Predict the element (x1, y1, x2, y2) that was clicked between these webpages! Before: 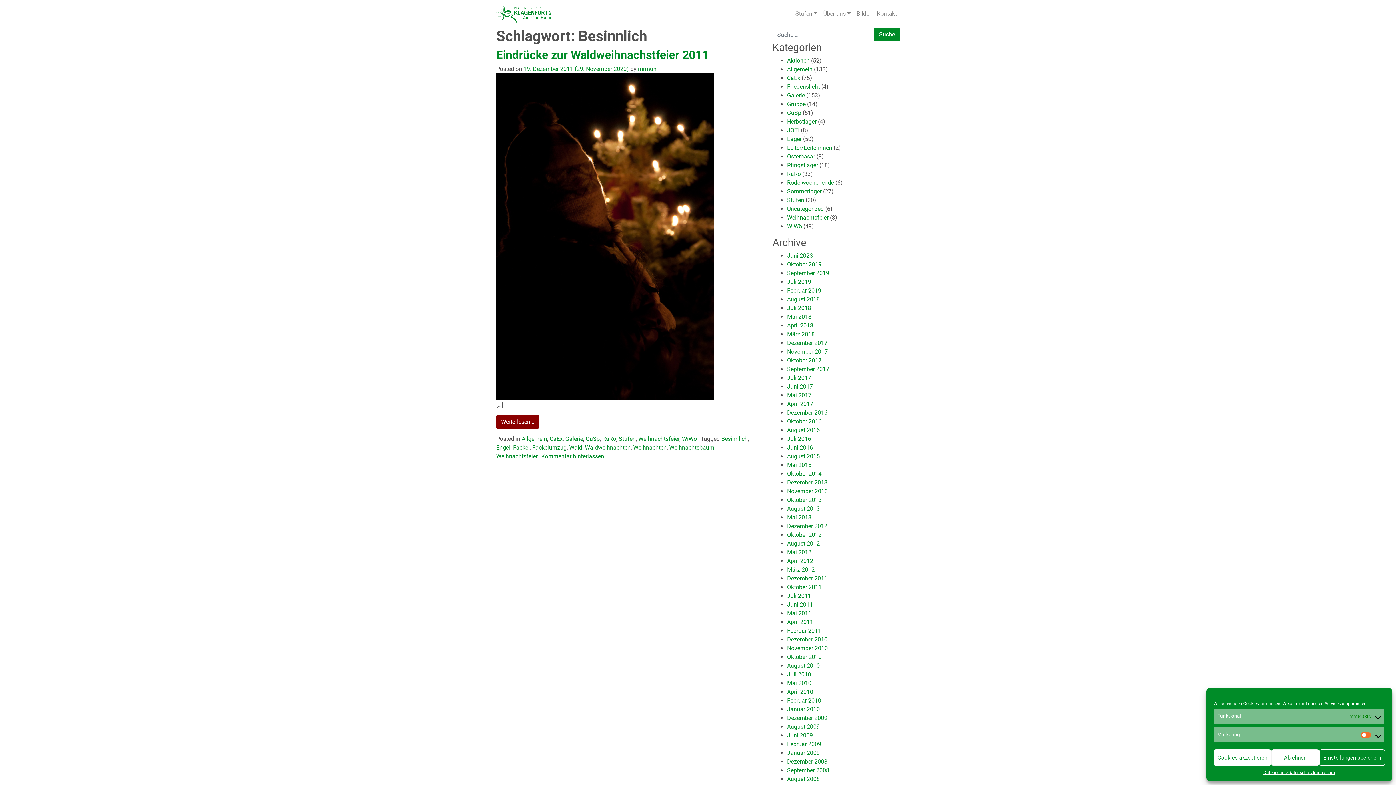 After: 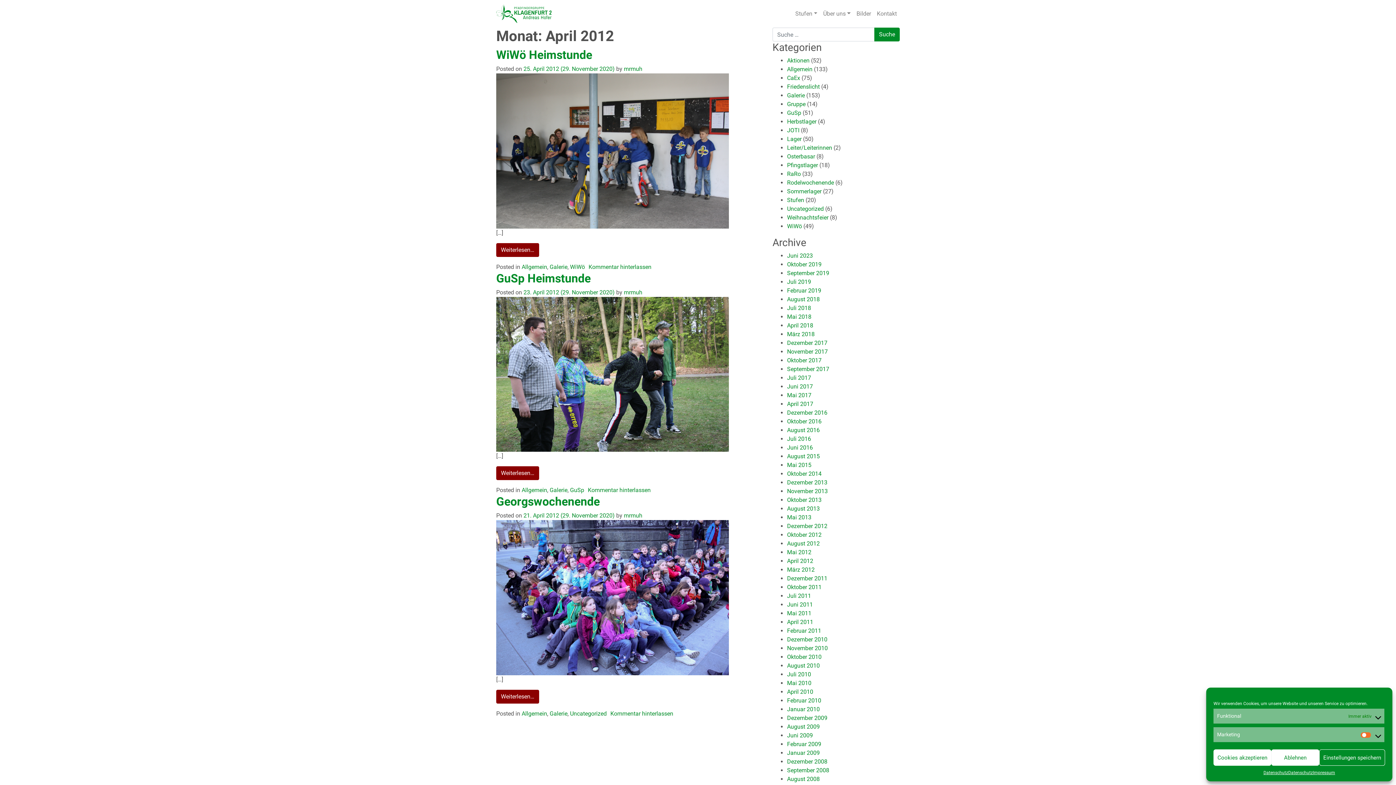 Action: bbox: (787, 557, 813, 564) label: April 2012